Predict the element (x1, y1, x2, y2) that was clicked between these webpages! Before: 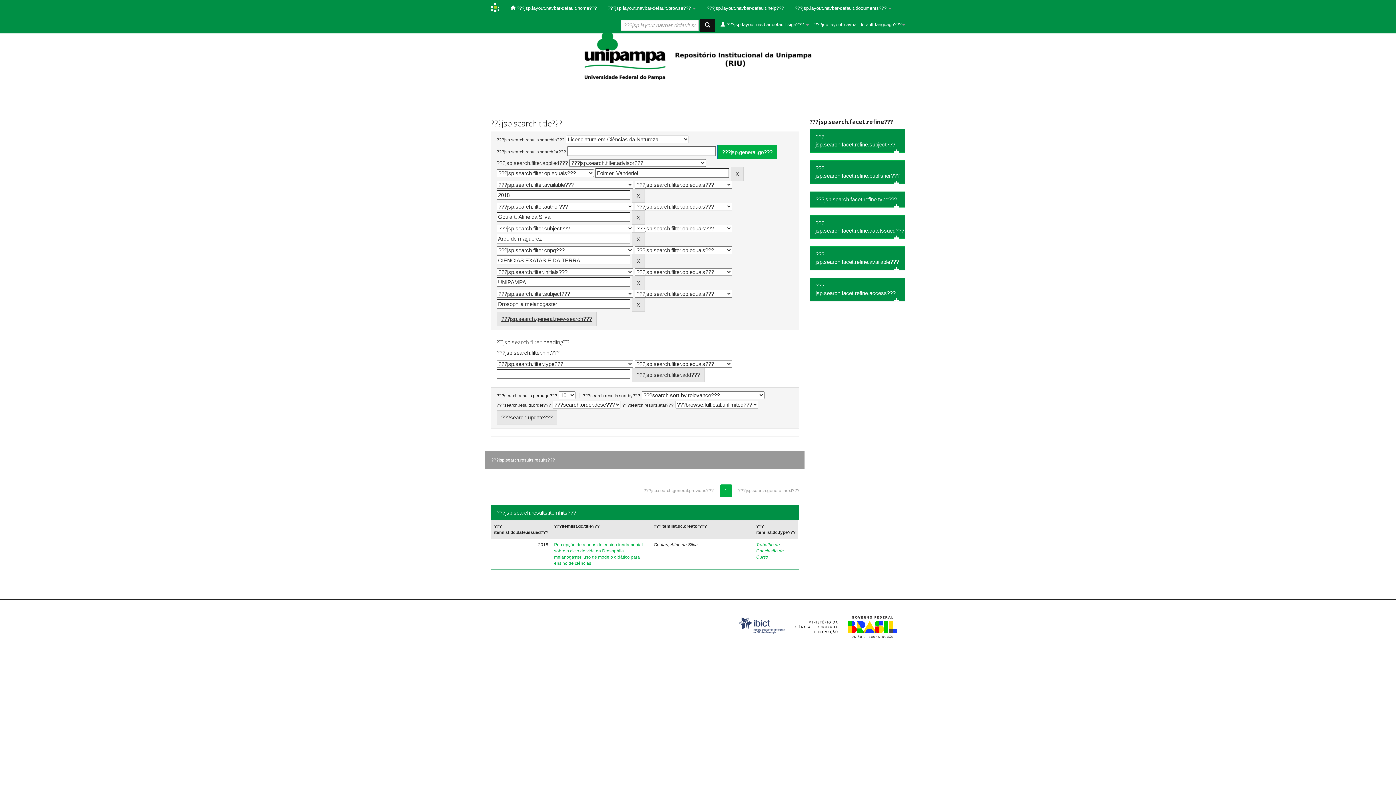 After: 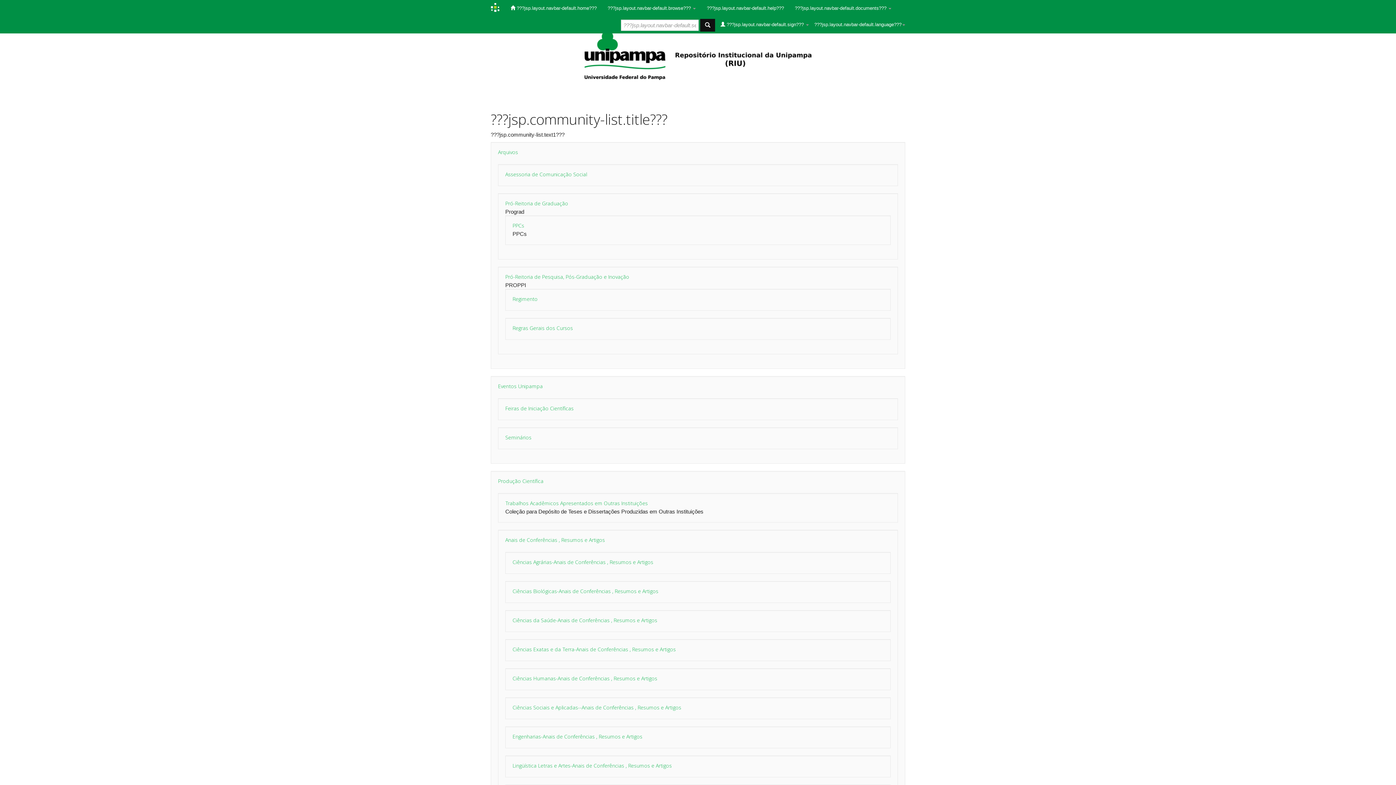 Action: label:   bbox: (584, 51, 811, 57)